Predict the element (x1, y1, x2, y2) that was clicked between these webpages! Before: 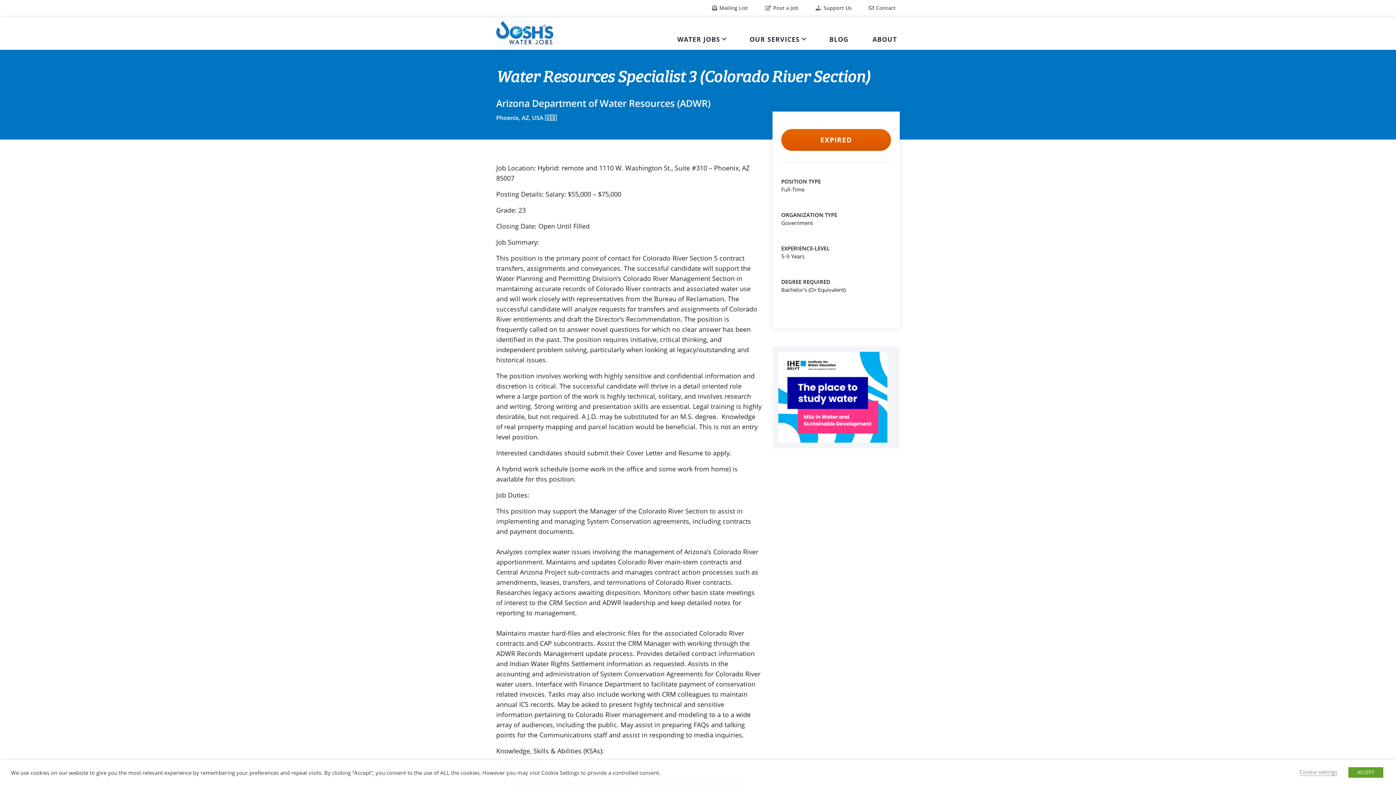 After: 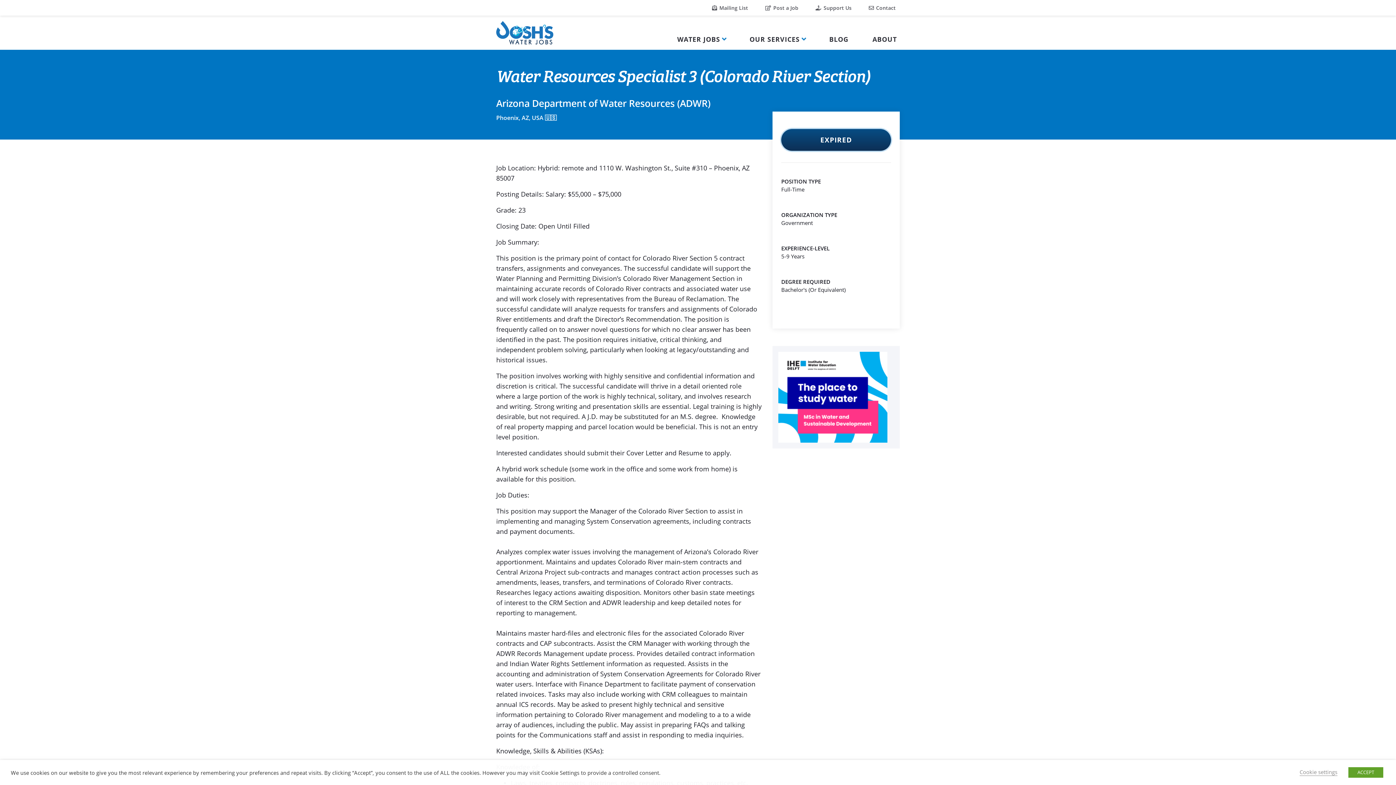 Action: bbox: (781, 135, 891, 143) label: EXPIRED